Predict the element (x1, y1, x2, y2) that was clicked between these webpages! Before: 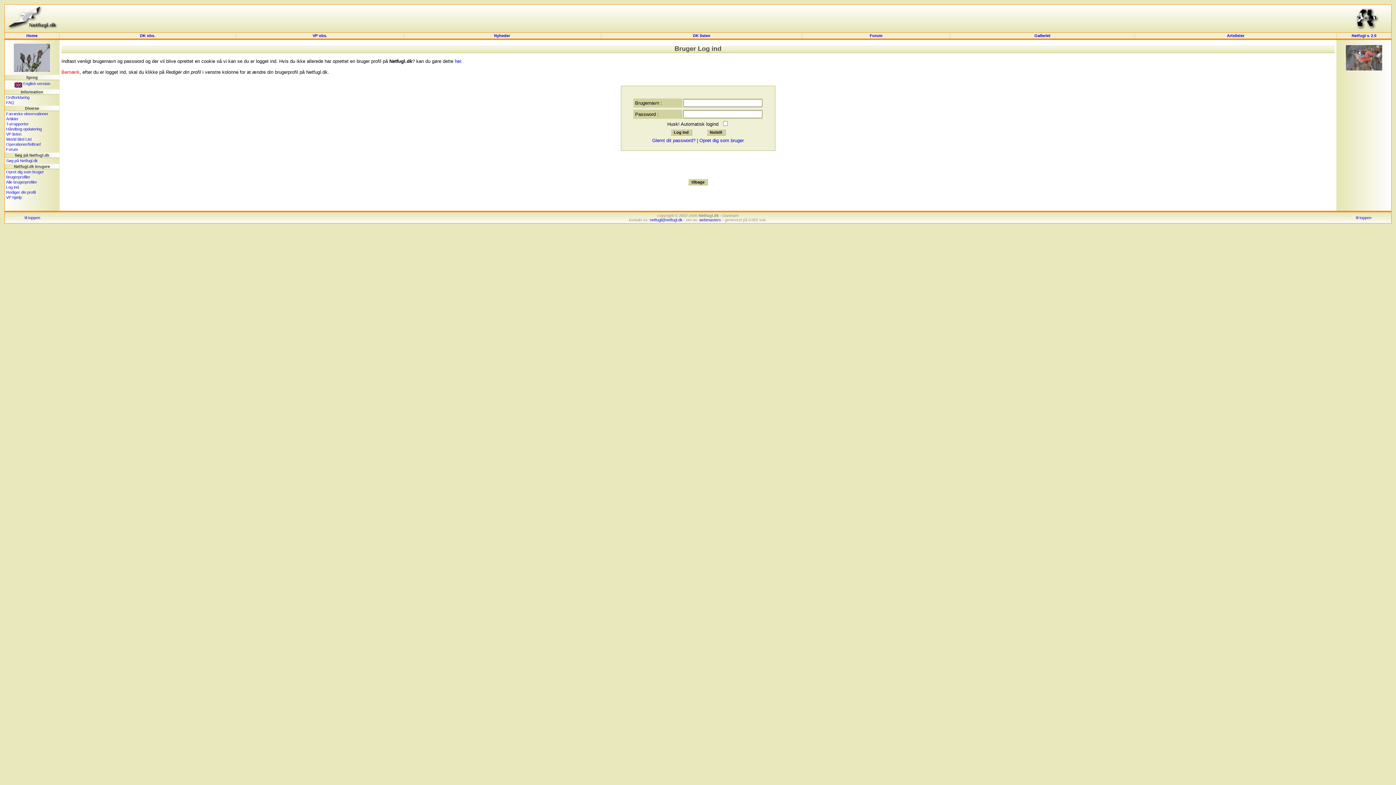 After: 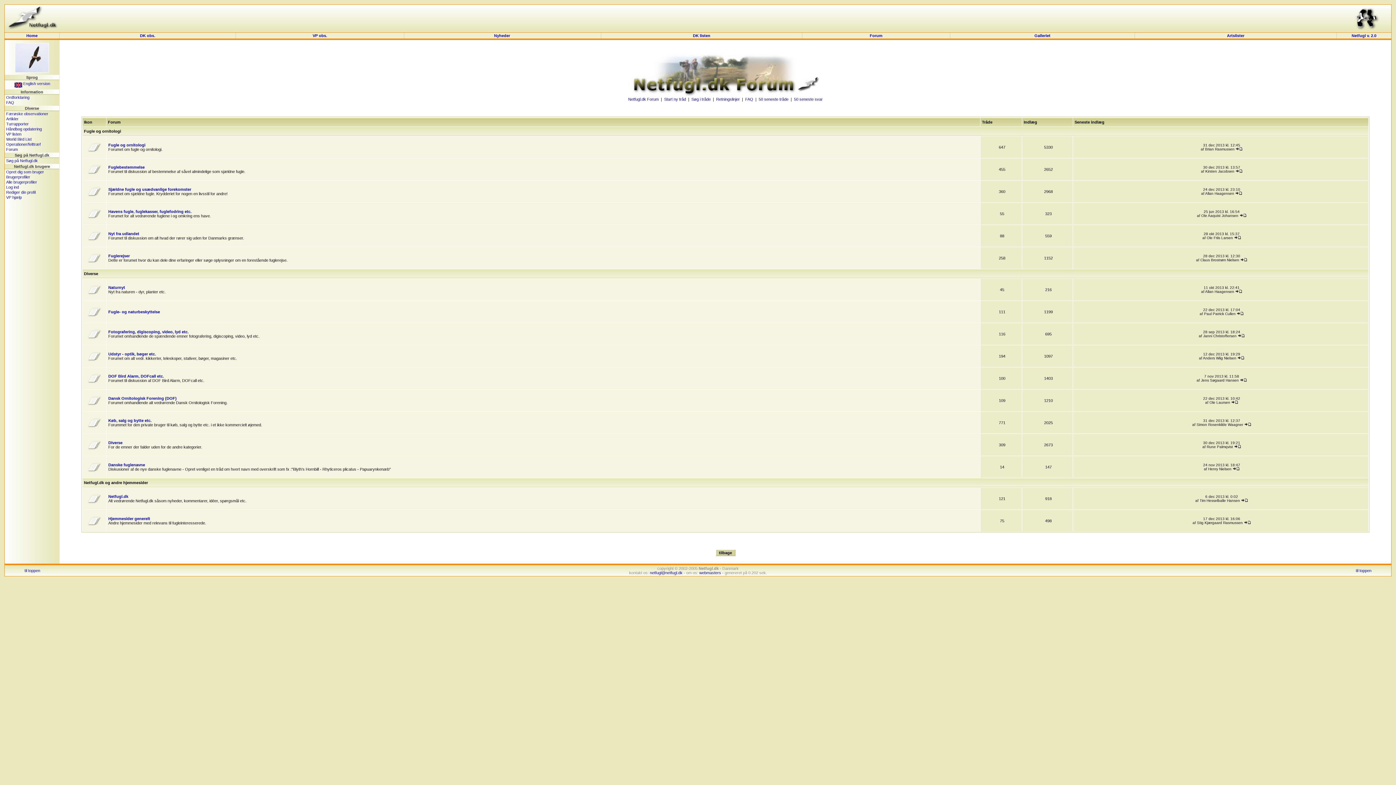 Action: bbox: (870, 33, 882, 37) label: Forum